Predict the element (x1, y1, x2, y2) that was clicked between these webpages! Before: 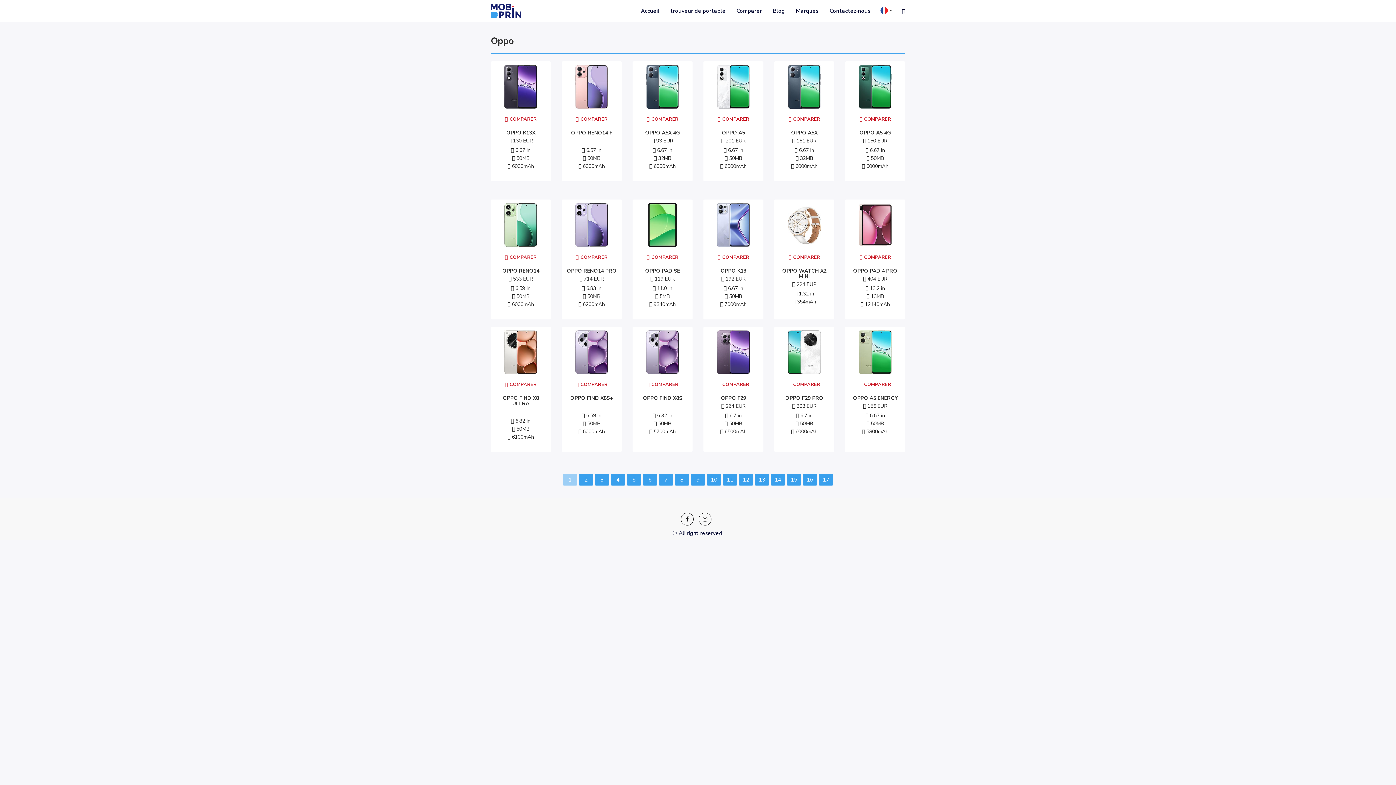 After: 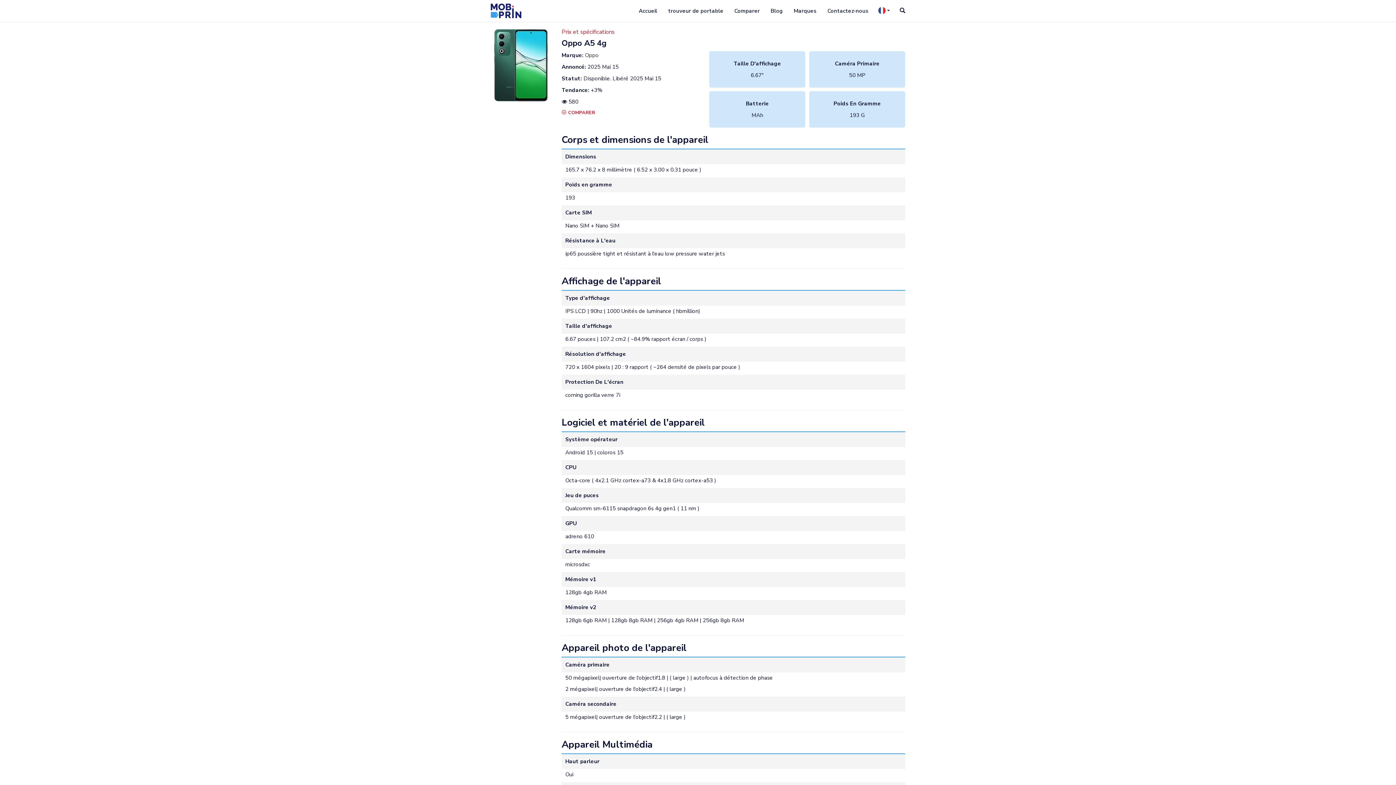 Action: bbox: (849, 130, 901, 170) label: OPPO A5 4G

 150 EUR


 6.67 in
 50MB
 6000mAh